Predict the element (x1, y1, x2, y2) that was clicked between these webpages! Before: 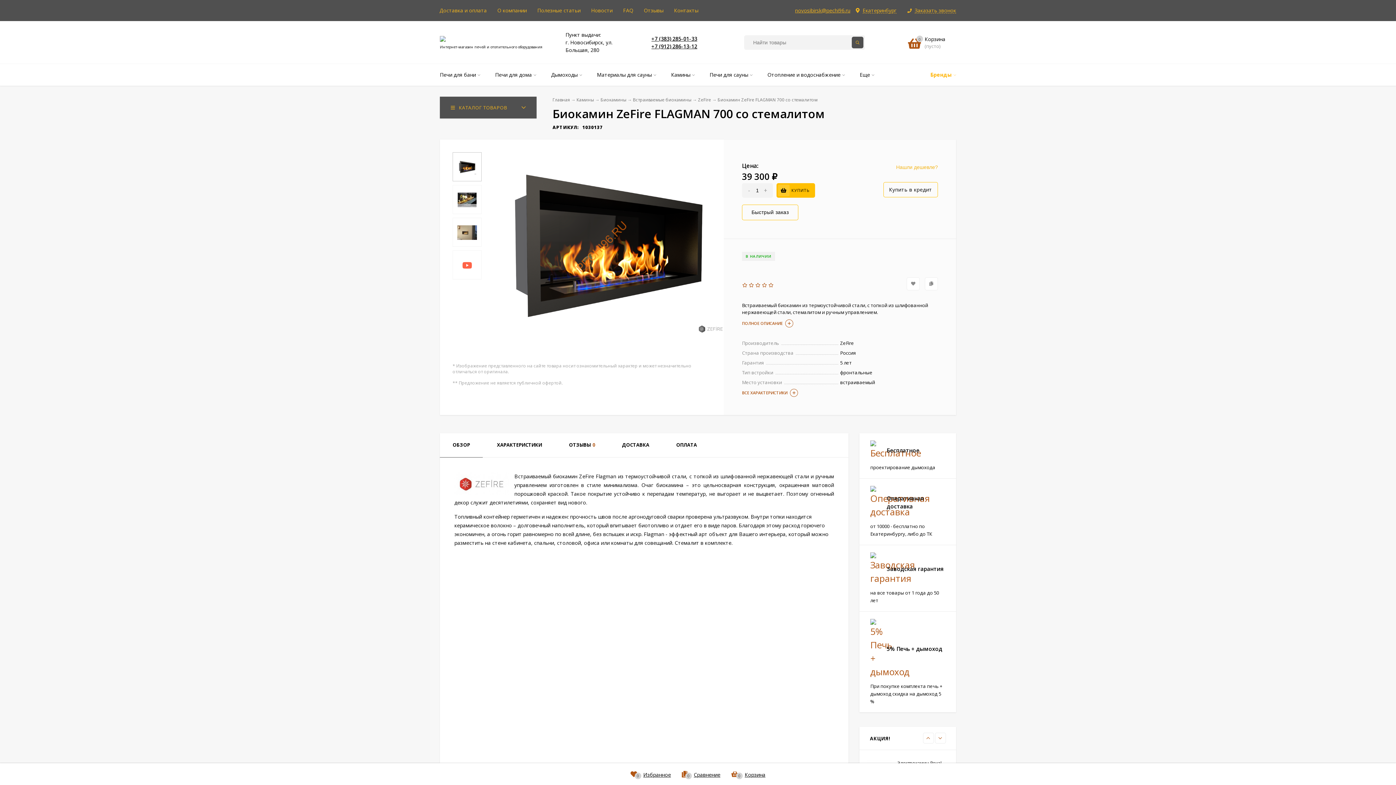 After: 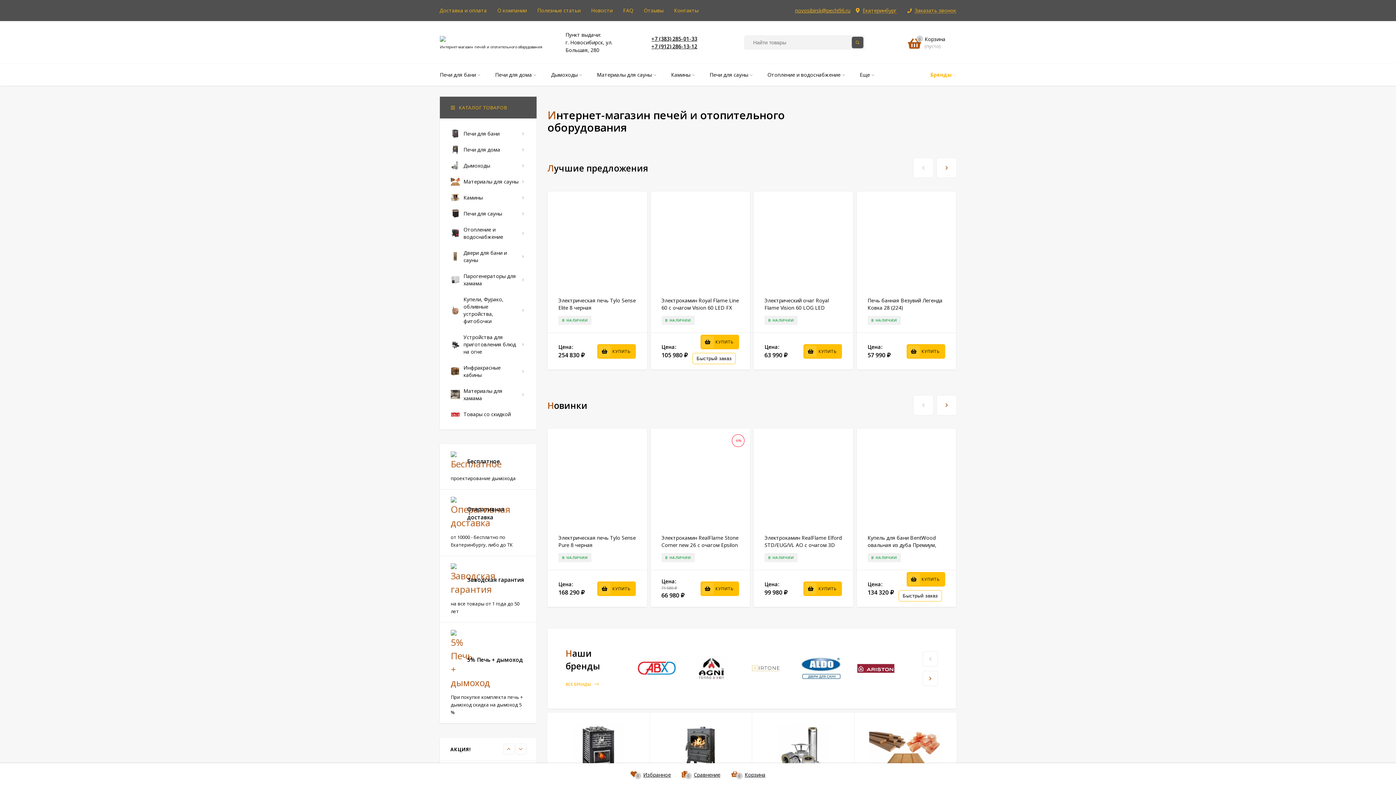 Action: label: Главная bbox: (552, 96, 570, 102)